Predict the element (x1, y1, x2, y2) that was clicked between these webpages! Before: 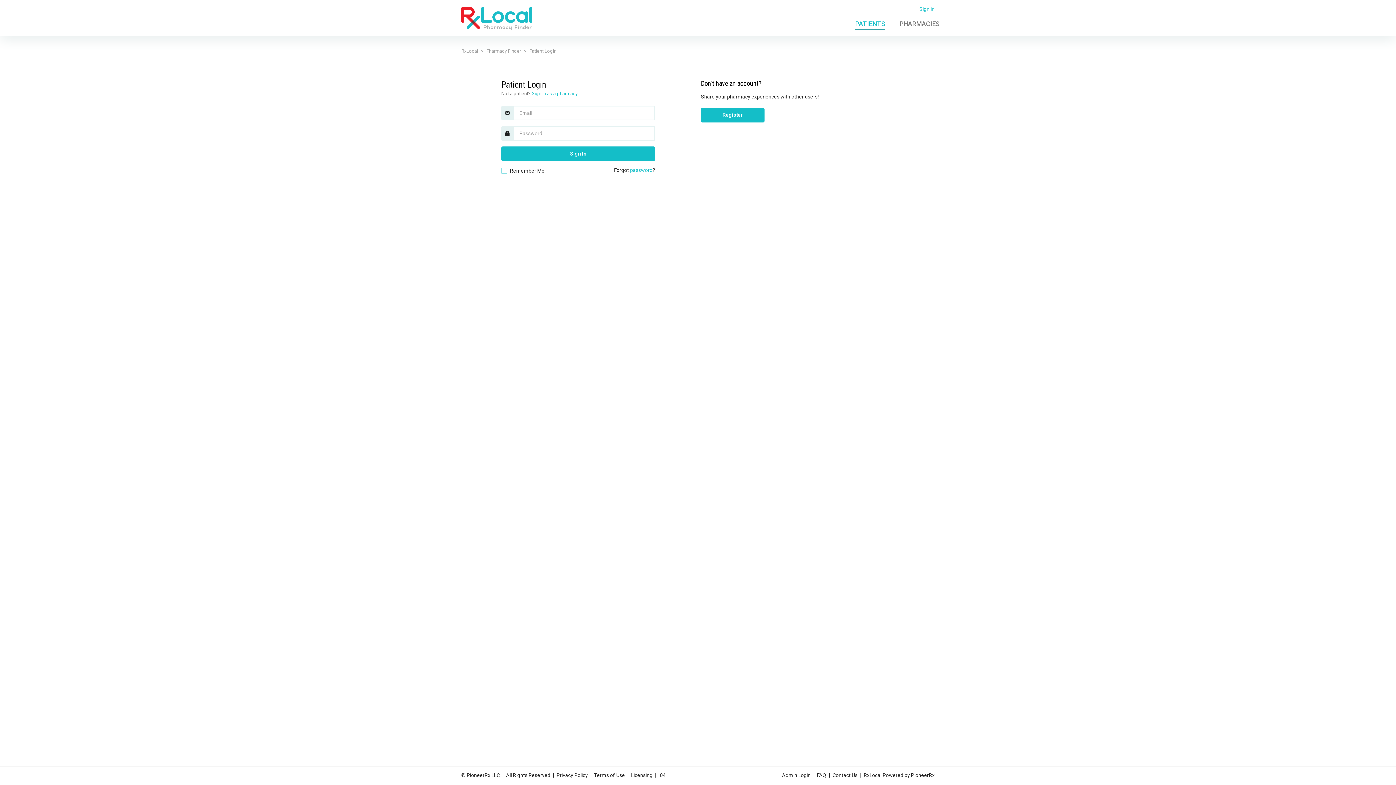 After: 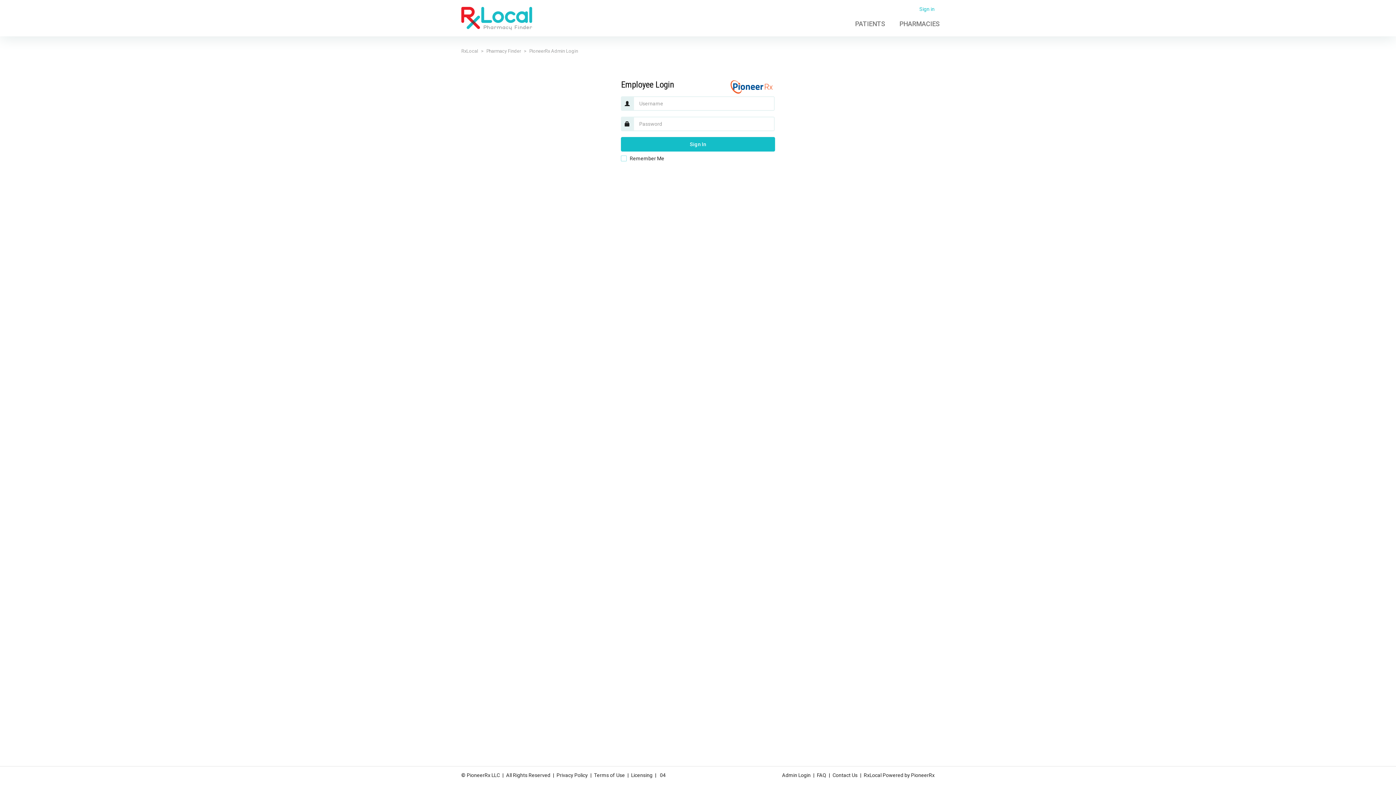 Action: label: Admin Login bbox: (782, 771, 812, 780)